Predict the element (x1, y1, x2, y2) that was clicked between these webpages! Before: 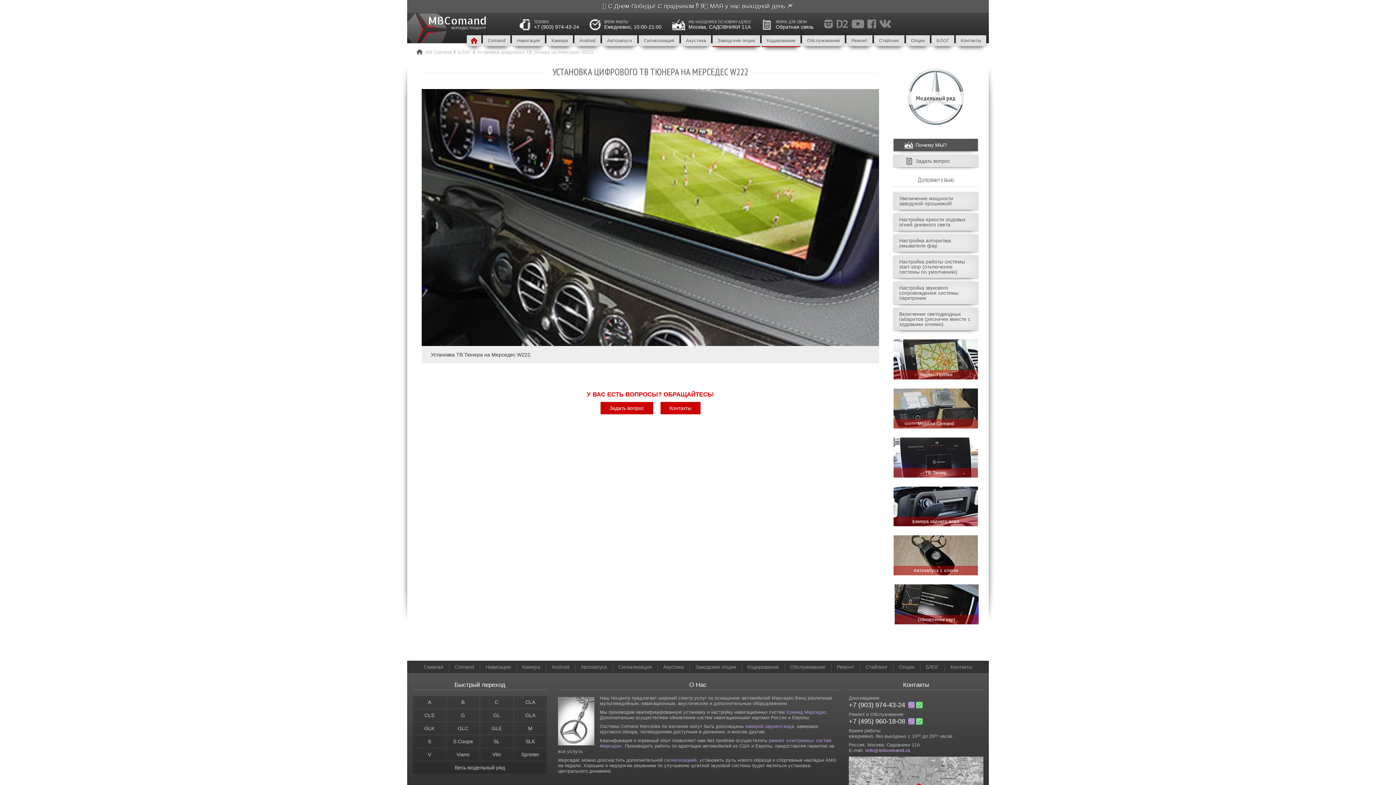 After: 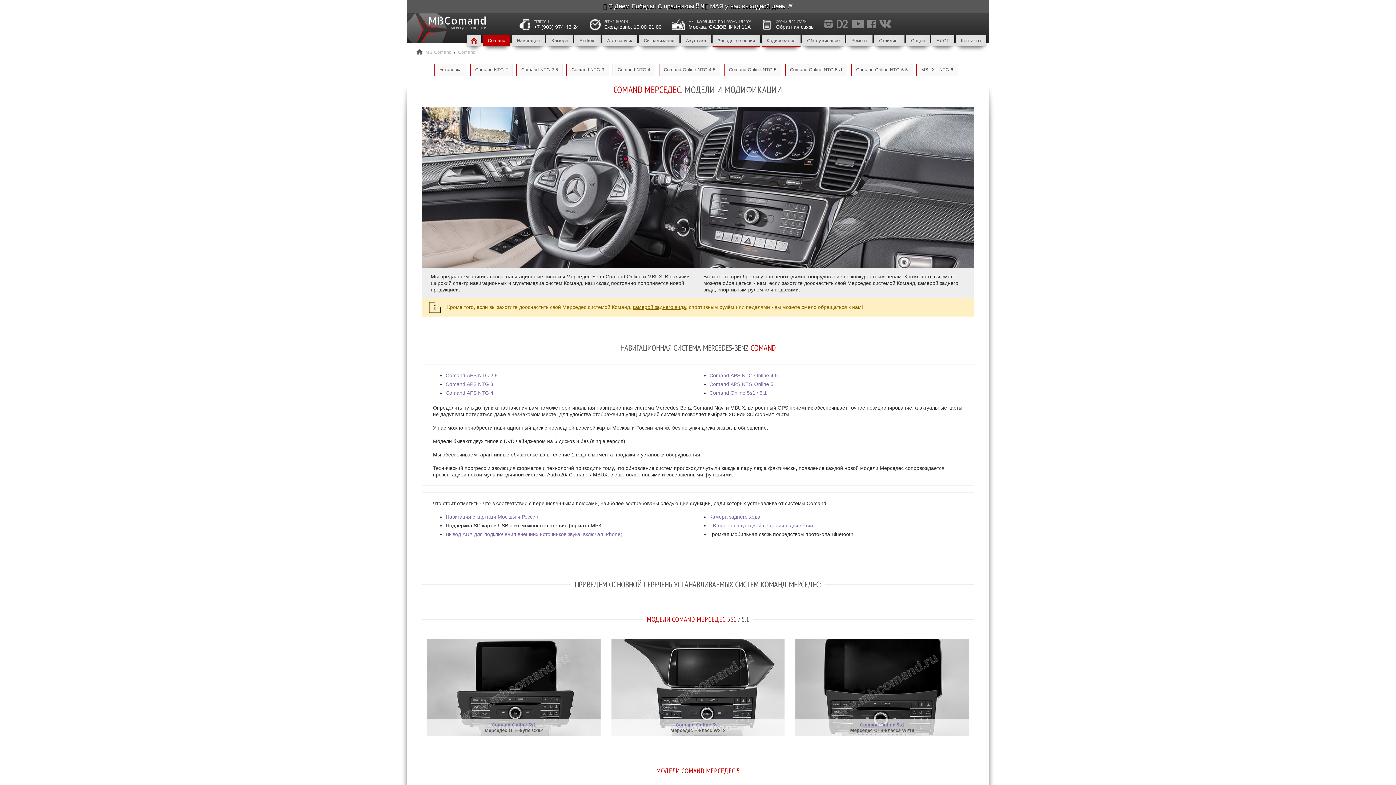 Action: label: Comand bbox: (449, 662, 480, 671)